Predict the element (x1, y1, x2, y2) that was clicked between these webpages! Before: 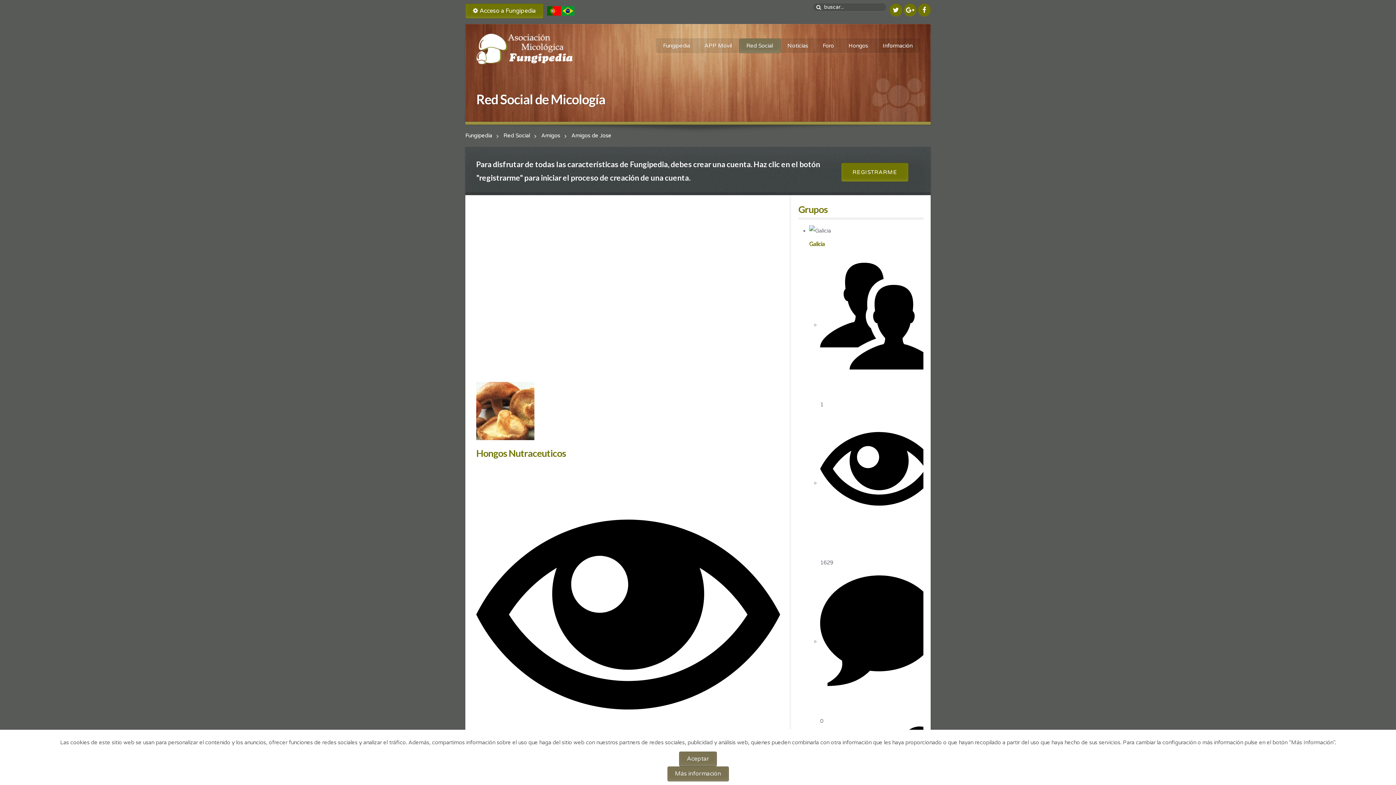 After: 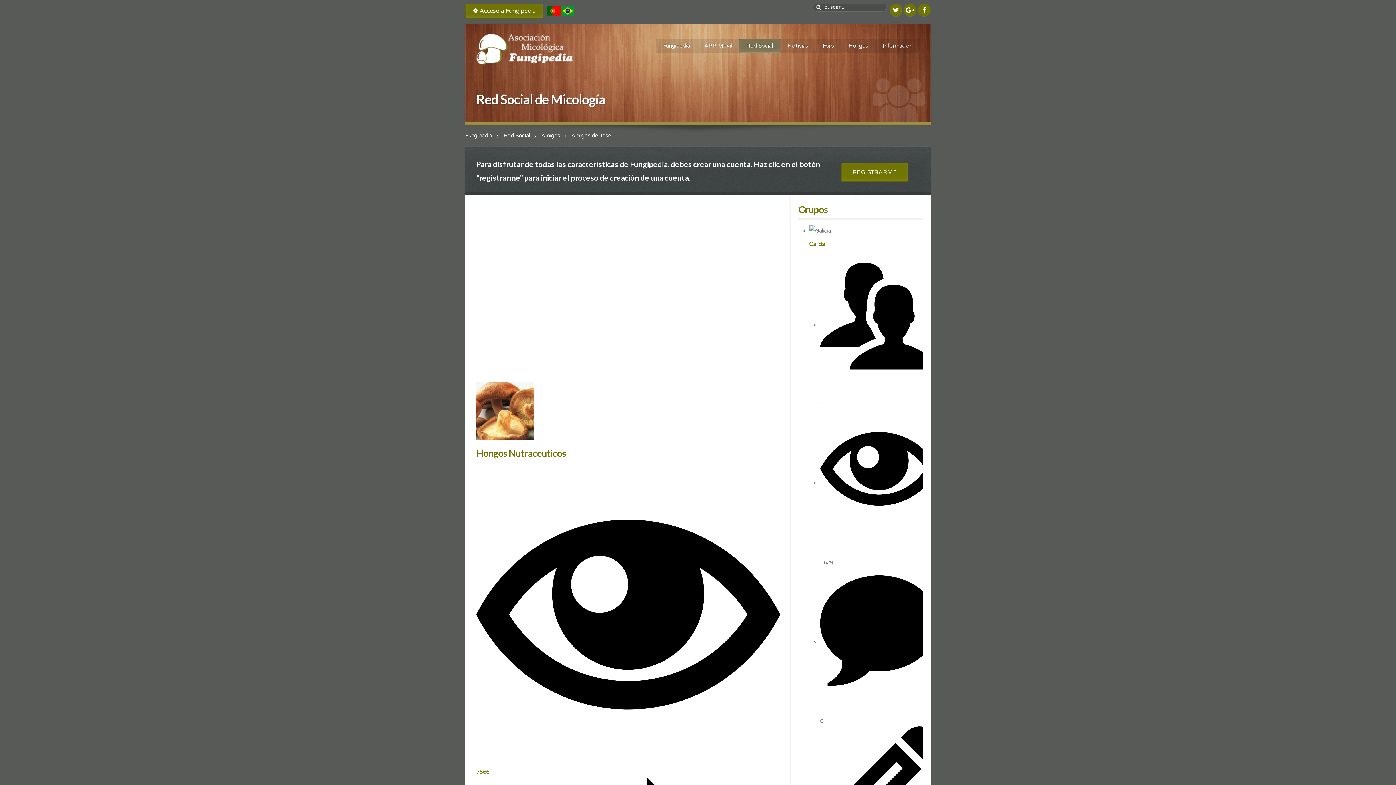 Action: bbox: (679, 752, 717, 766) label: Aceptar